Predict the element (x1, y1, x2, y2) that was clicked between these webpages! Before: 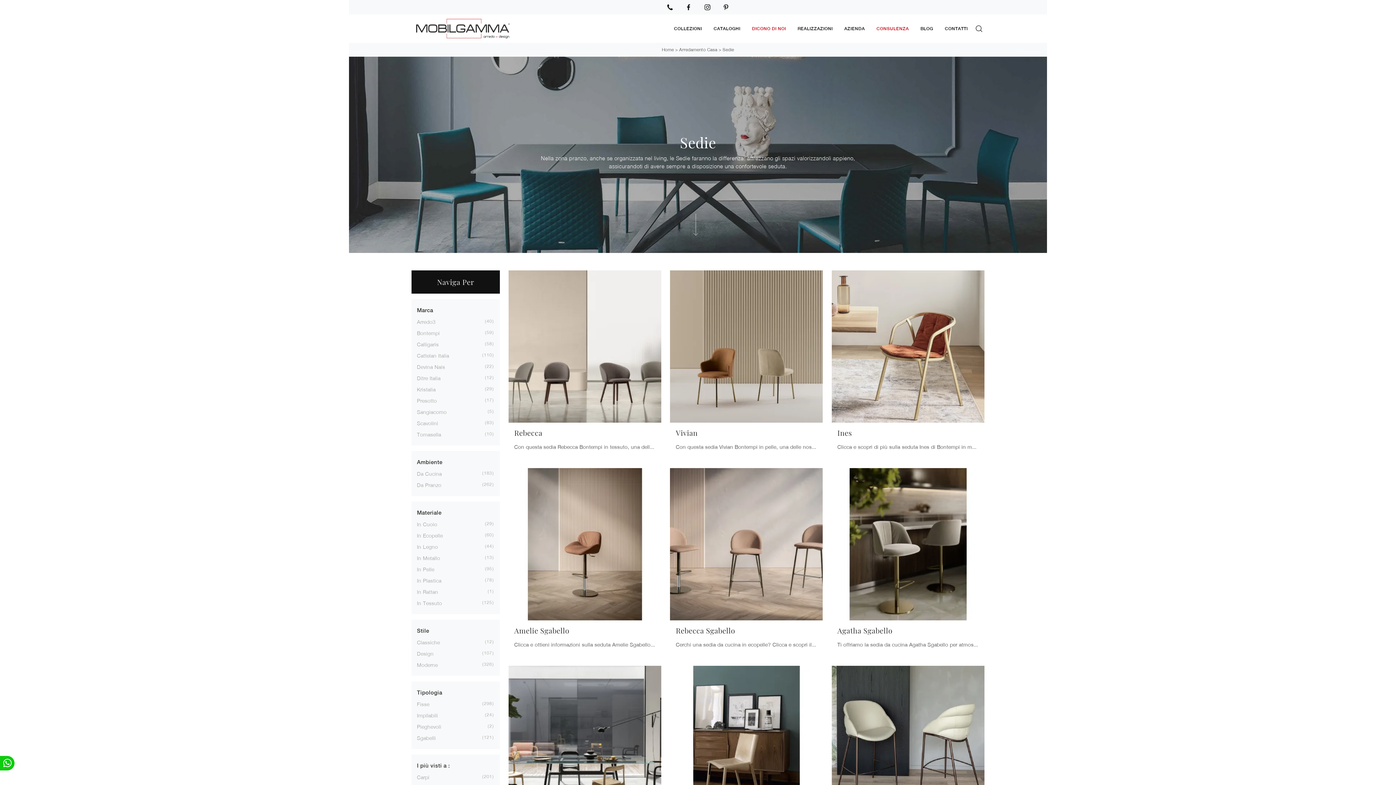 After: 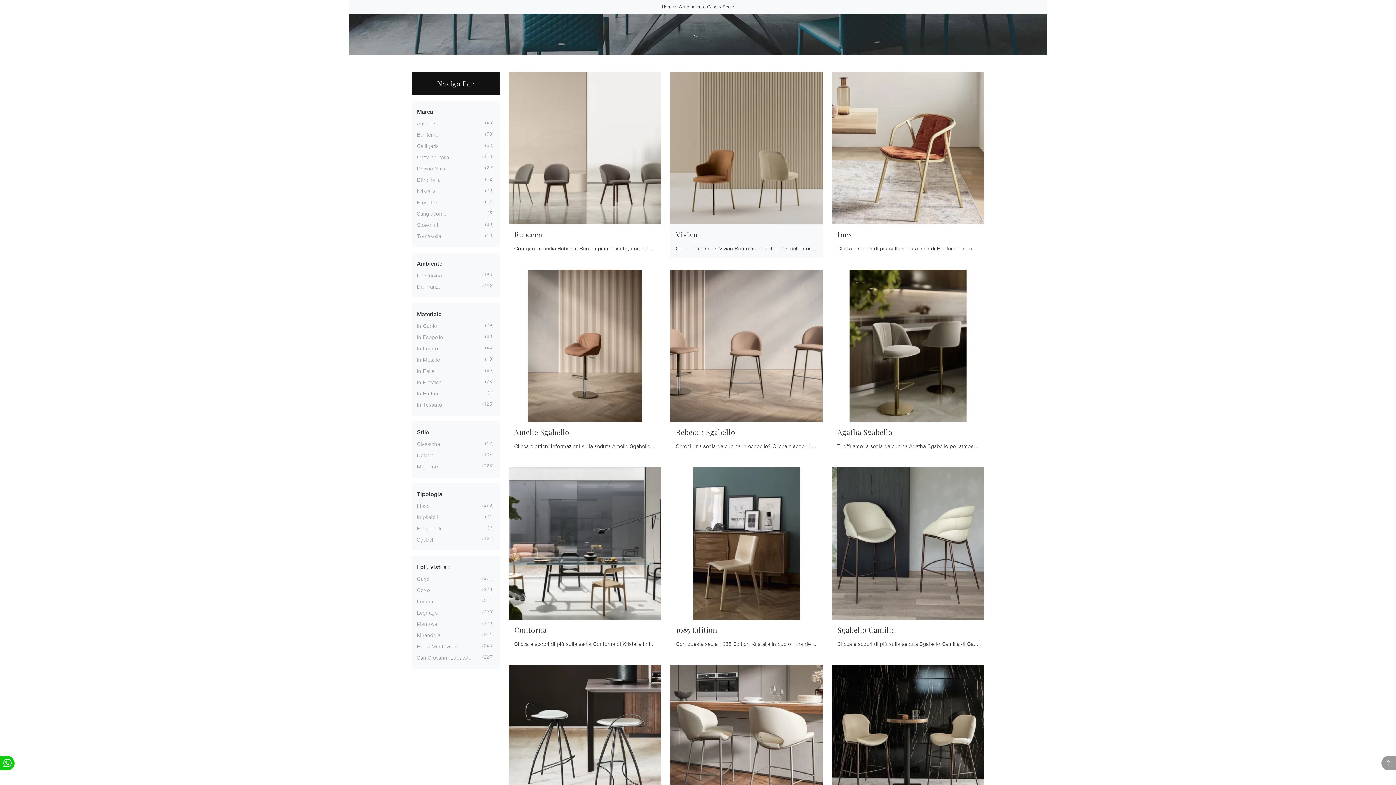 Action: bbox: (692, 213, 698, 235)